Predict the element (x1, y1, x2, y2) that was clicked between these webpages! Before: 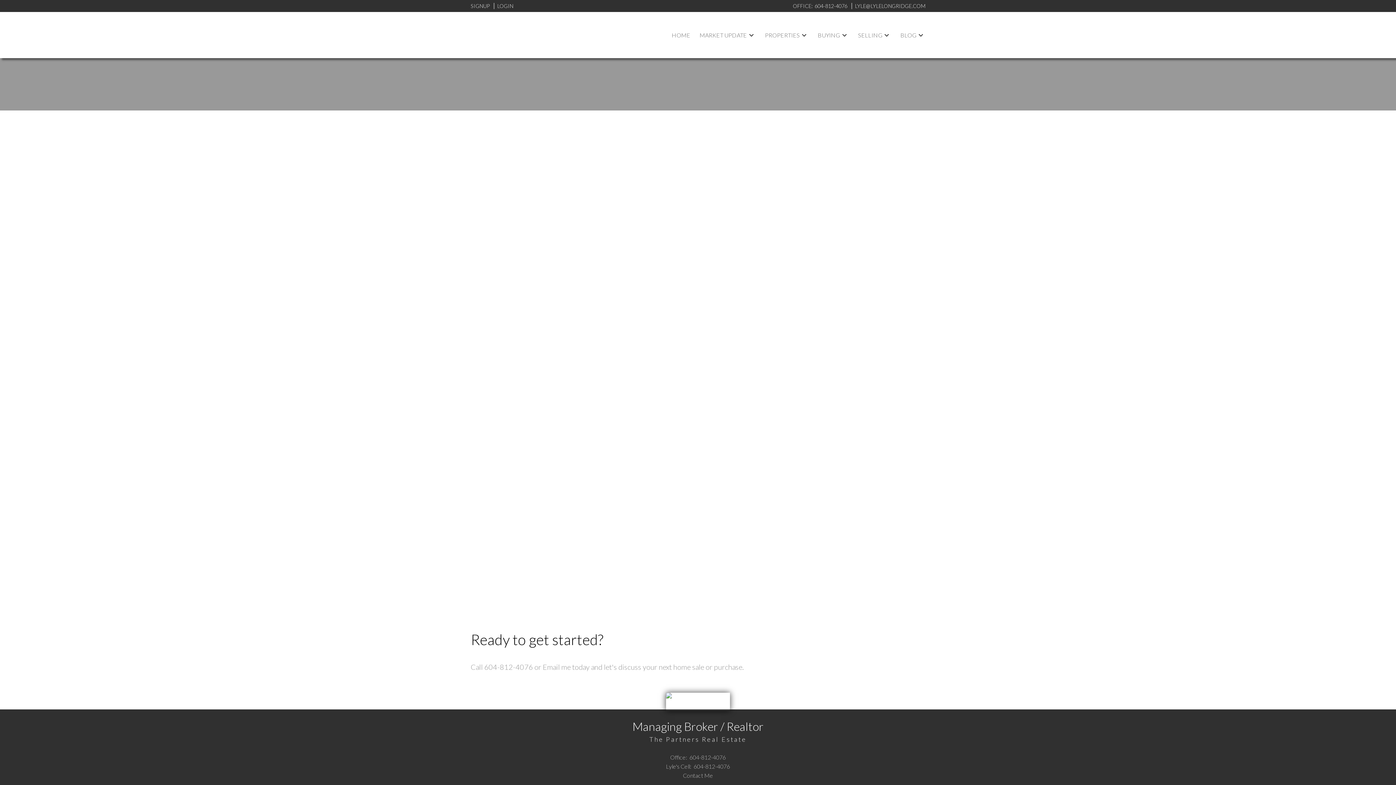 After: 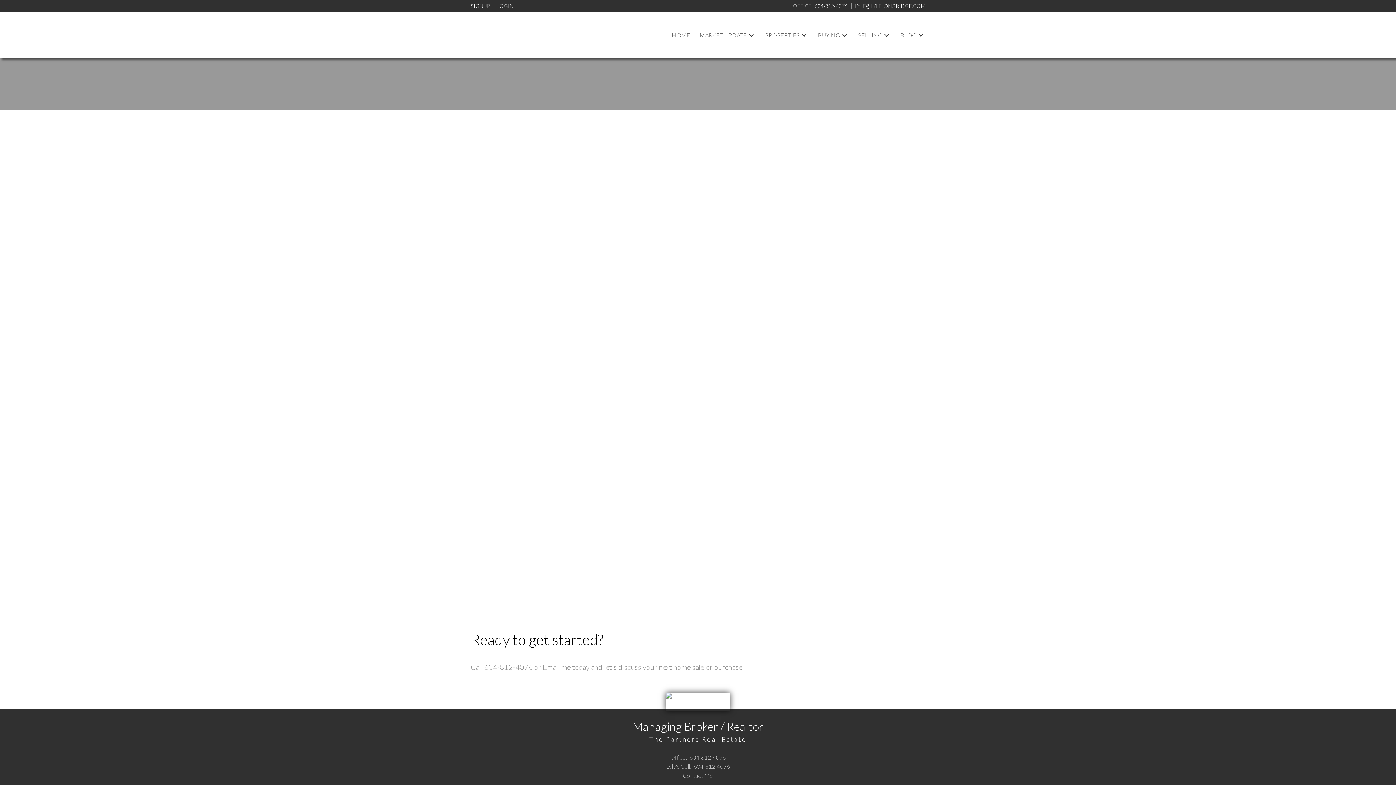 Action: bbox: (654, 539, 680, 554) label:  < 